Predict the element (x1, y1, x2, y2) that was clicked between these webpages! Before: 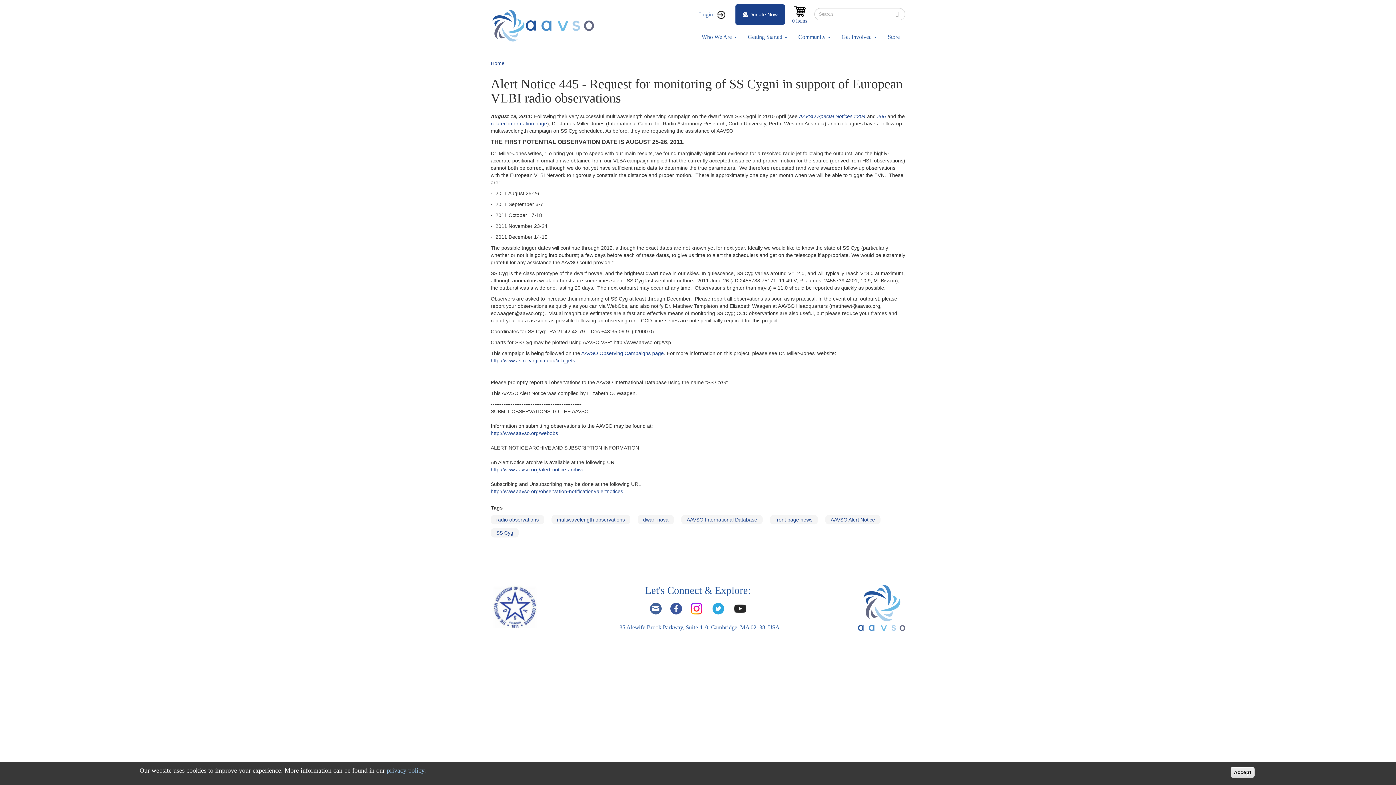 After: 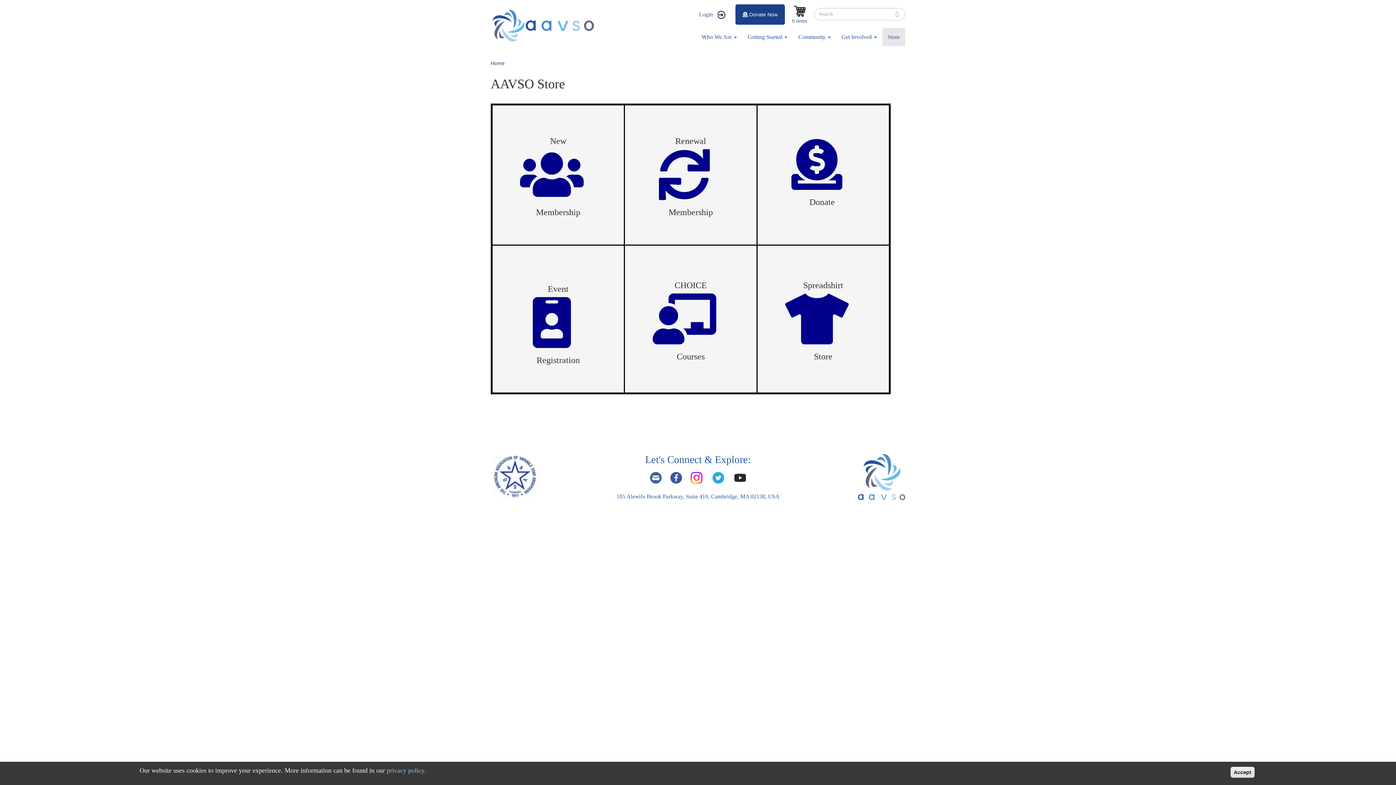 Action: label: Store bbox: (882, 28, 905, 46)